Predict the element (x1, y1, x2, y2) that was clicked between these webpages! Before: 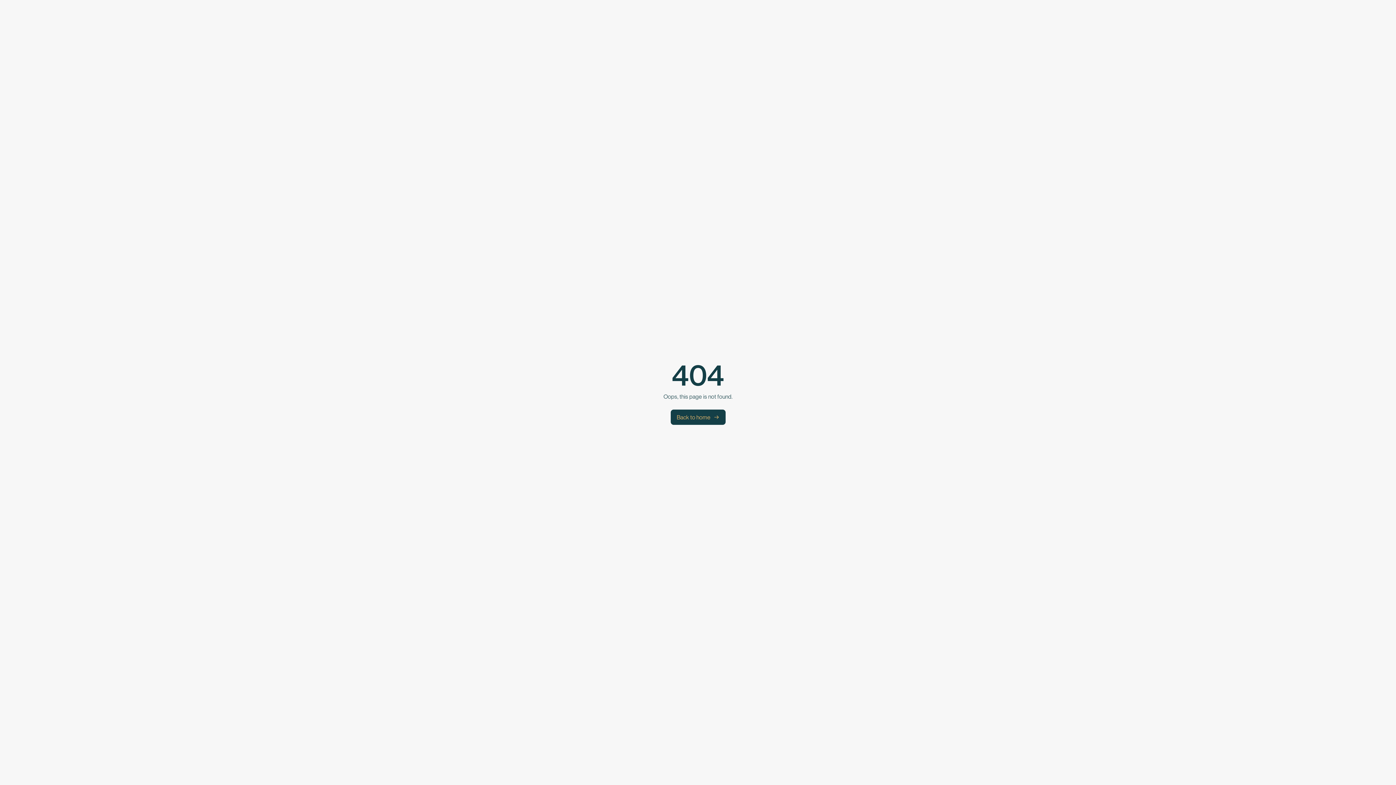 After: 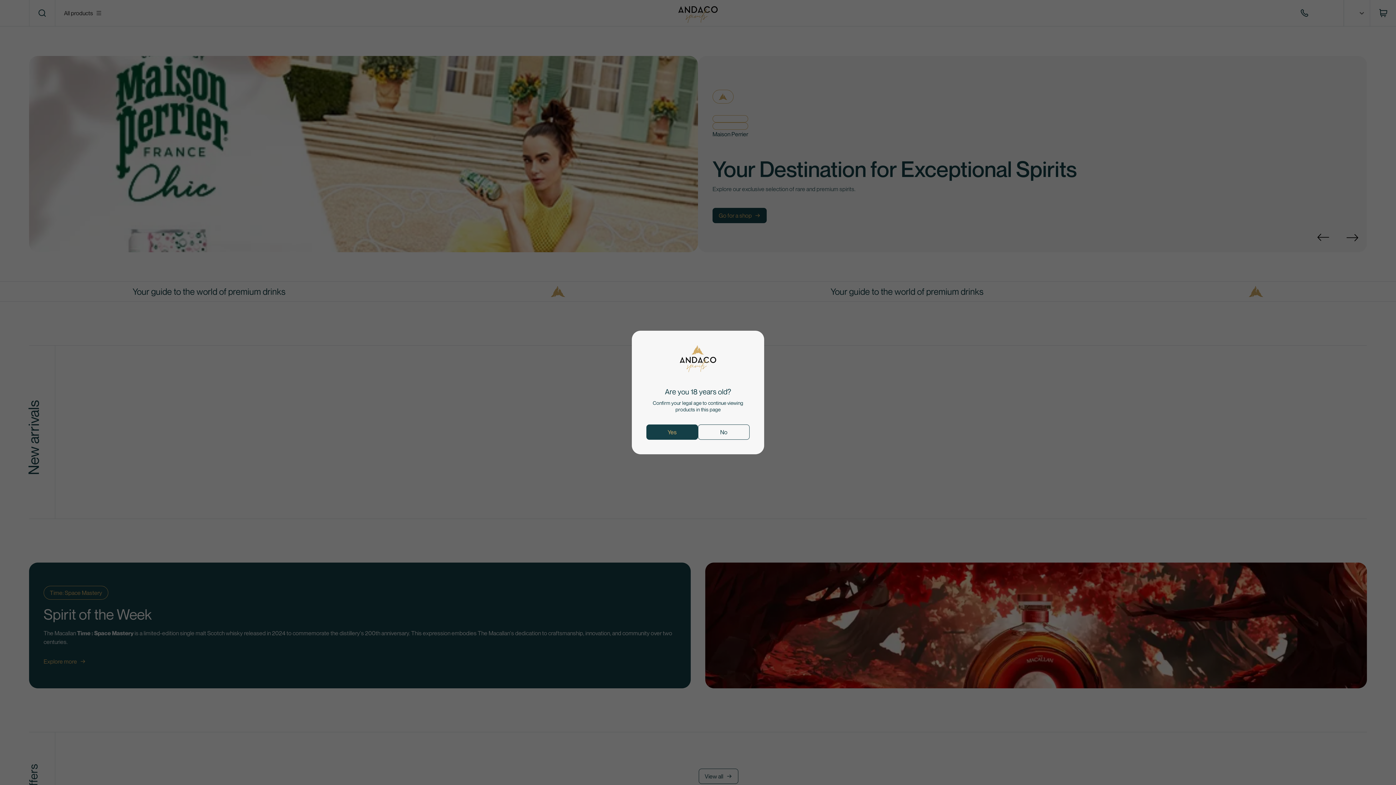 Action: bbox: (670, 409, 725, 425) label: 

Back to home